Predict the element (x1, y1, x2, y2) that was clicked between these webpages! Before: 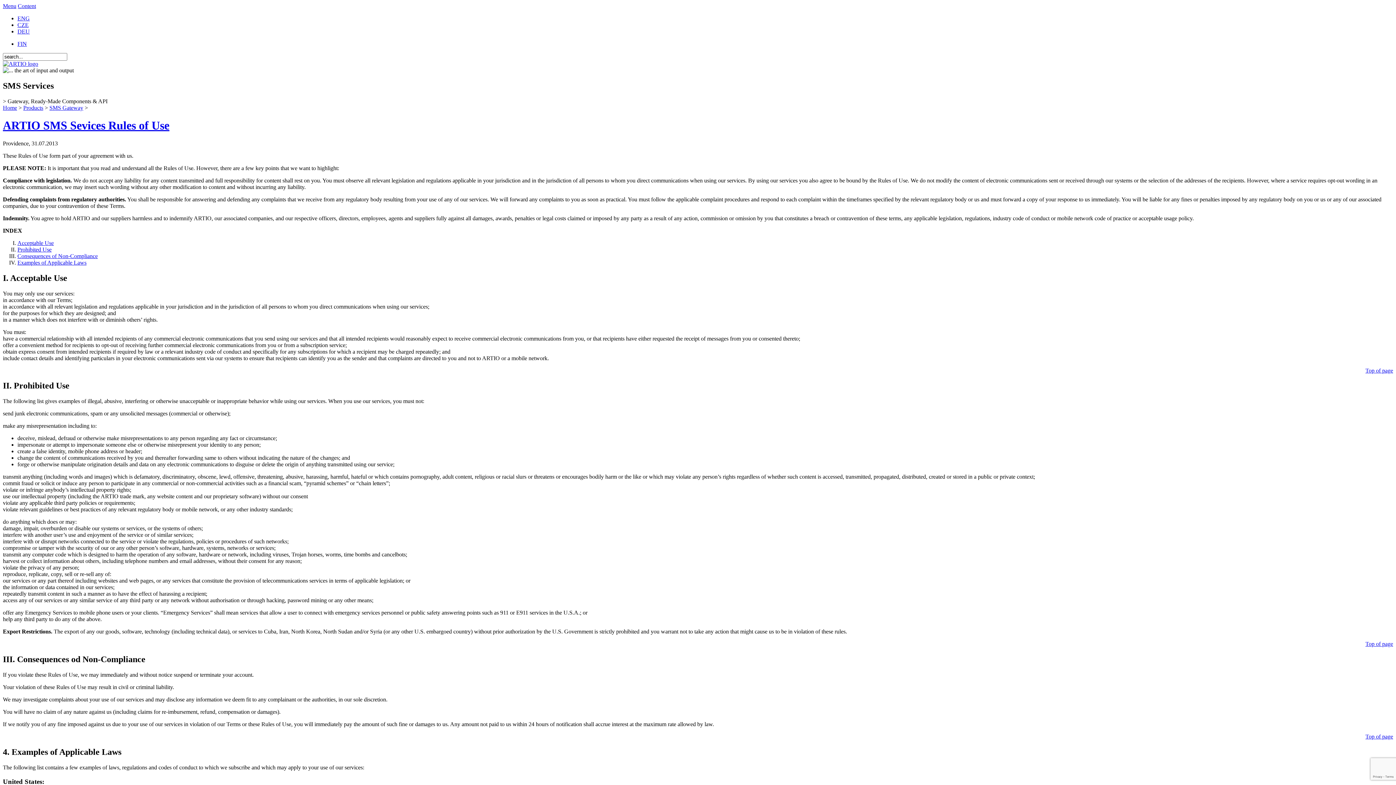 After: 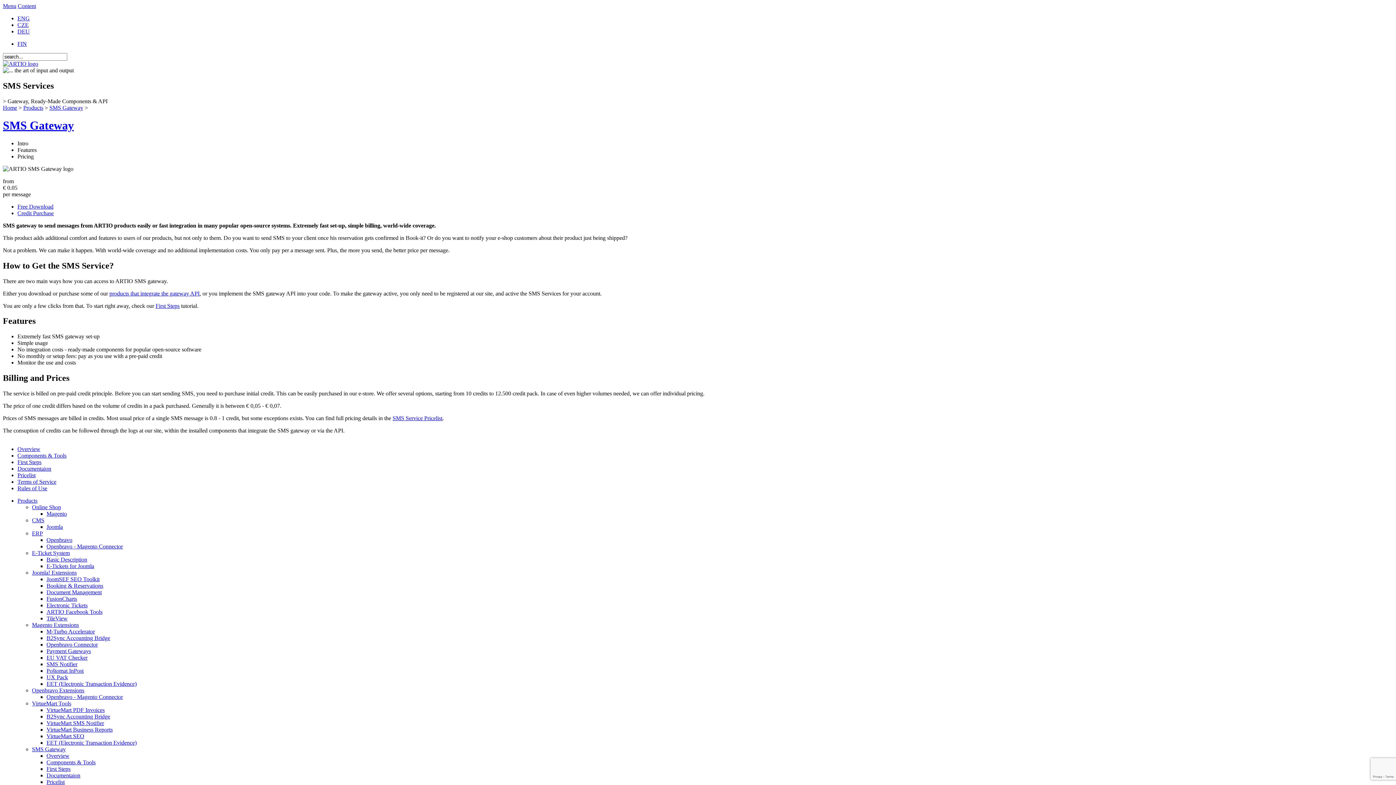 Action: bbox: (49, 104, 83, 110) label: SMS Gateway